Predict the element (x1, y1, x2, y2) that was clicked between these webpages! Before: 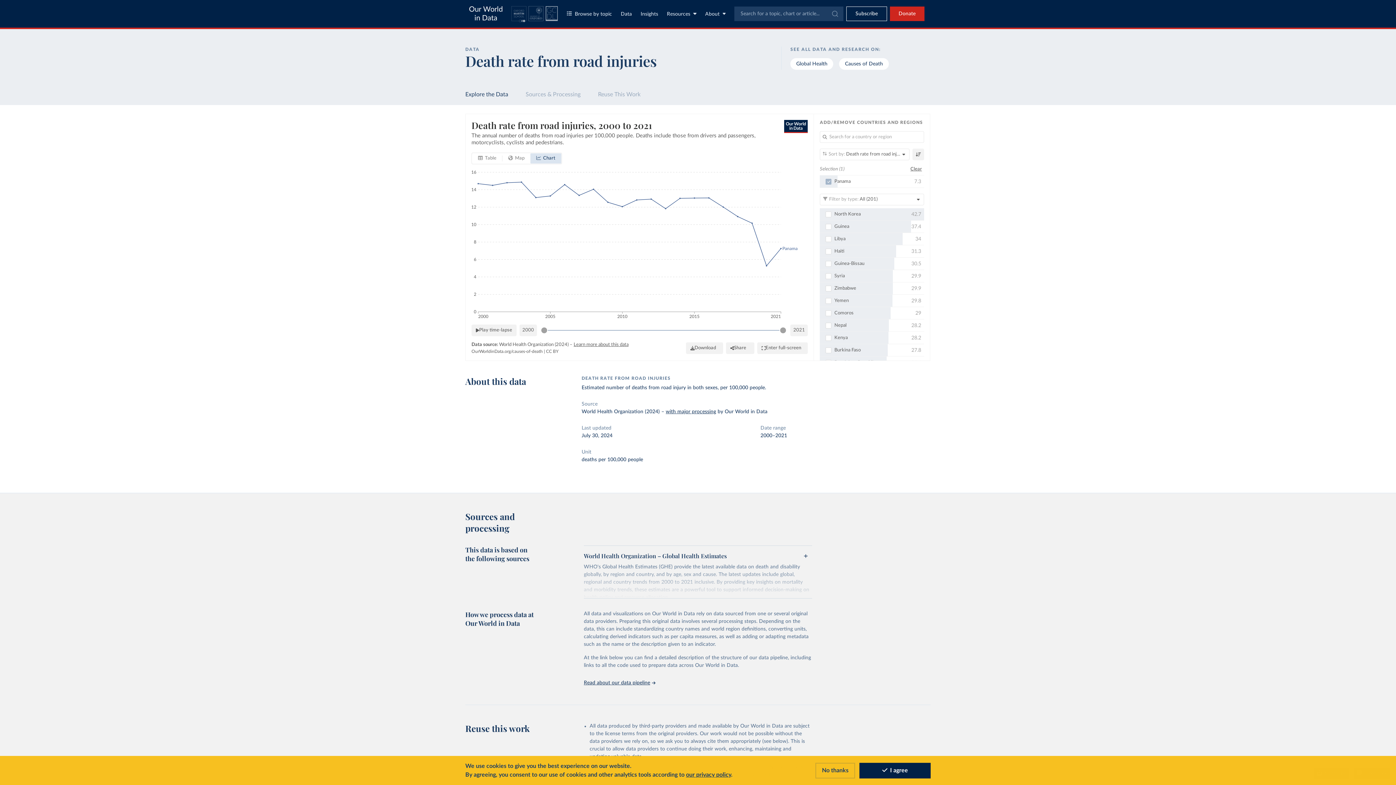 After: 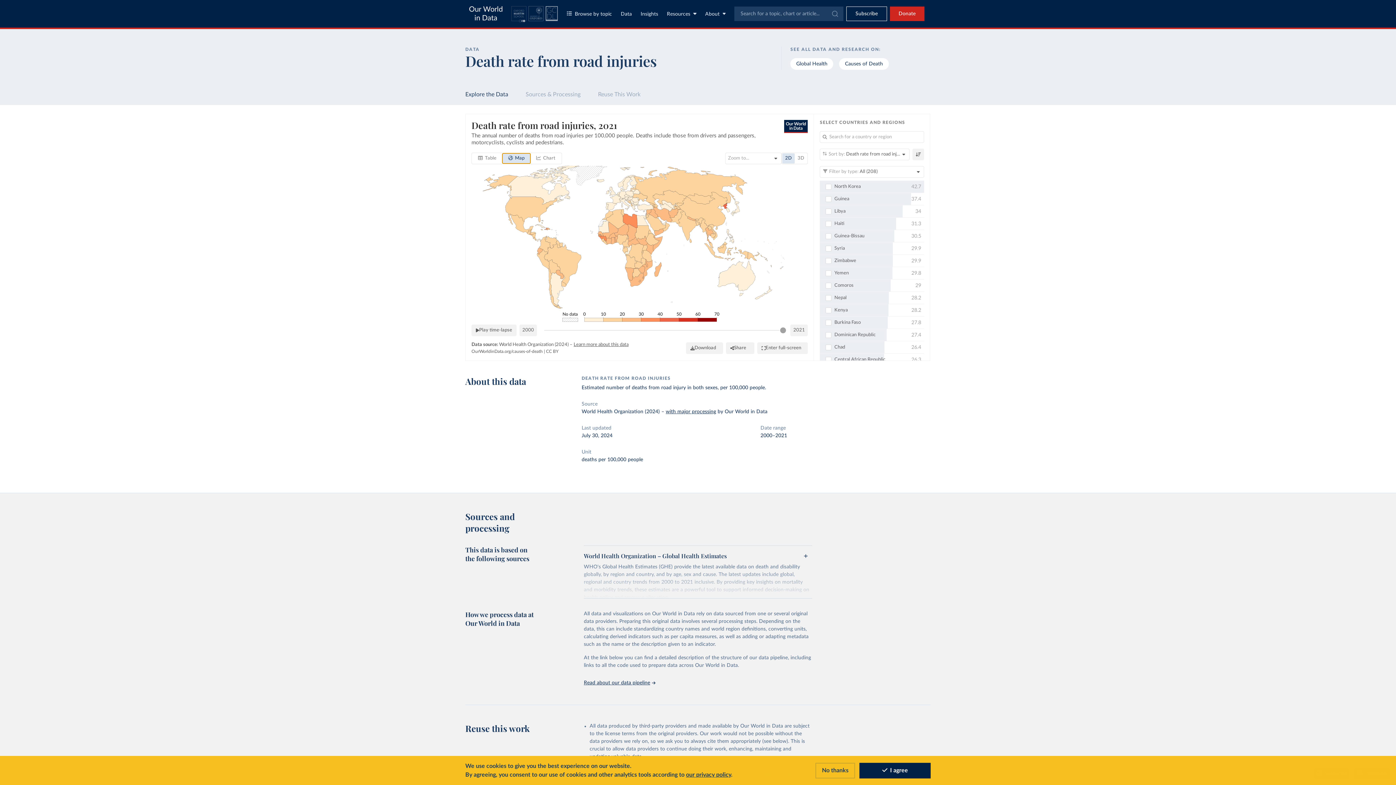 Action: label: WorldMap bbox: (502, 153, 530, 163)